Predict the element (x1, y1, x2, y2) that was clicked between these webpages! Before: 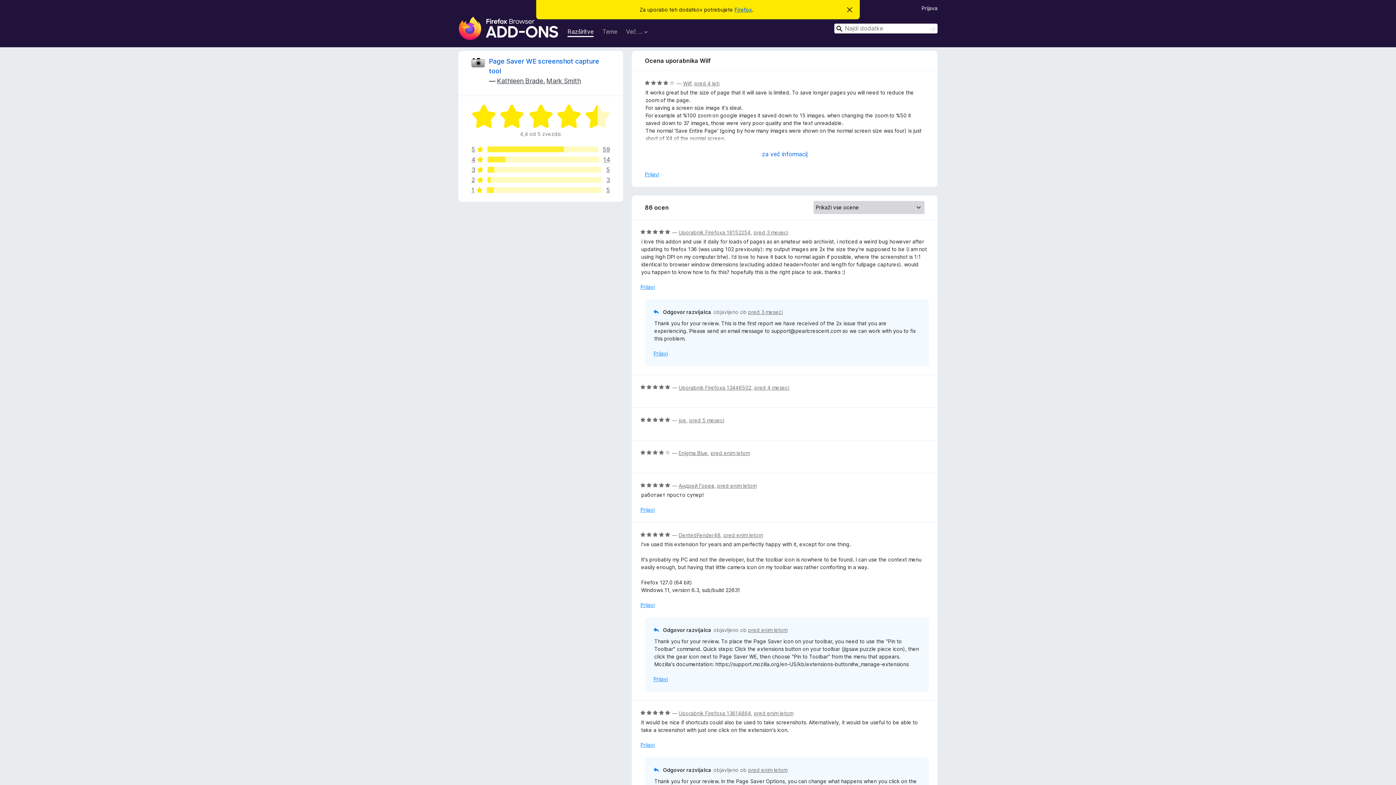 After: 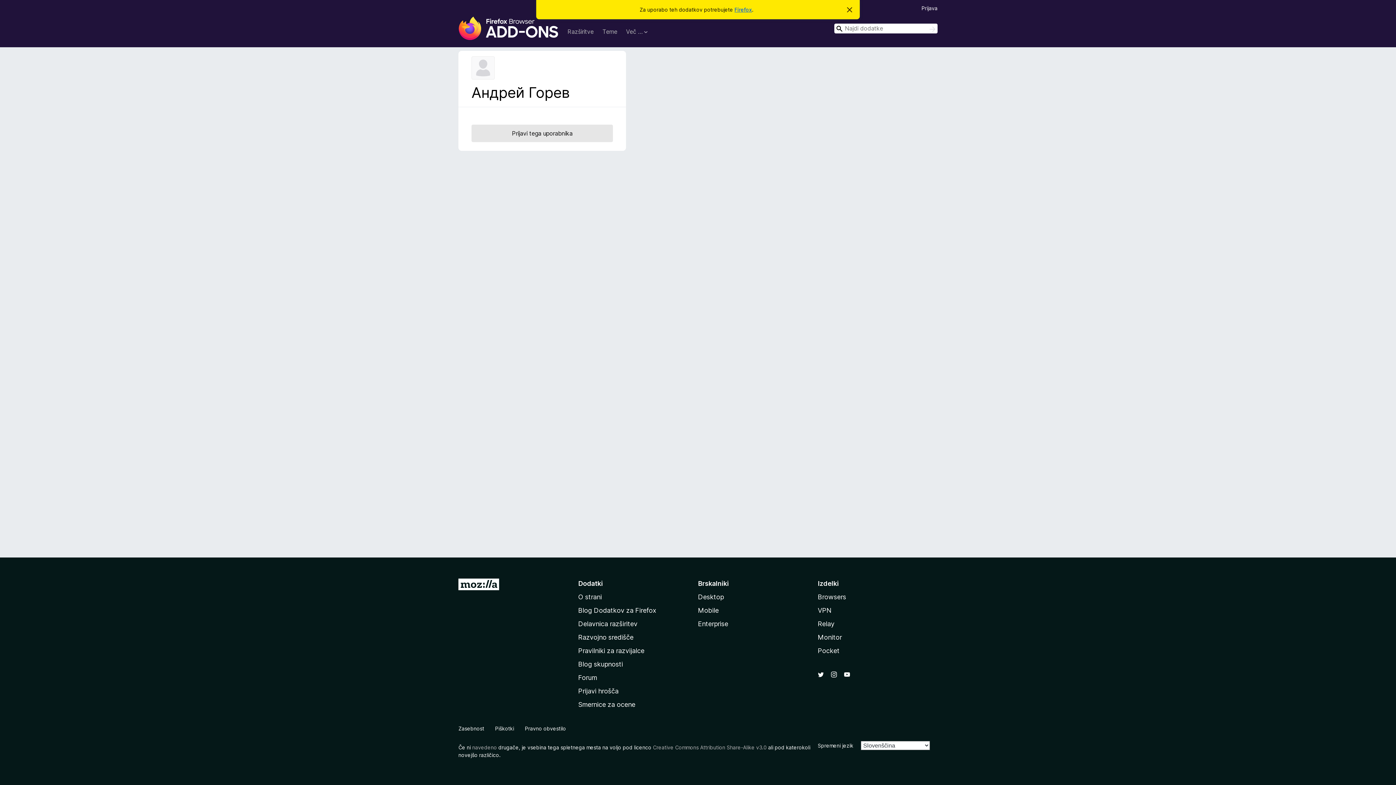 Action: bbox: (678, 482, 714, 489) label: Андрей Горев